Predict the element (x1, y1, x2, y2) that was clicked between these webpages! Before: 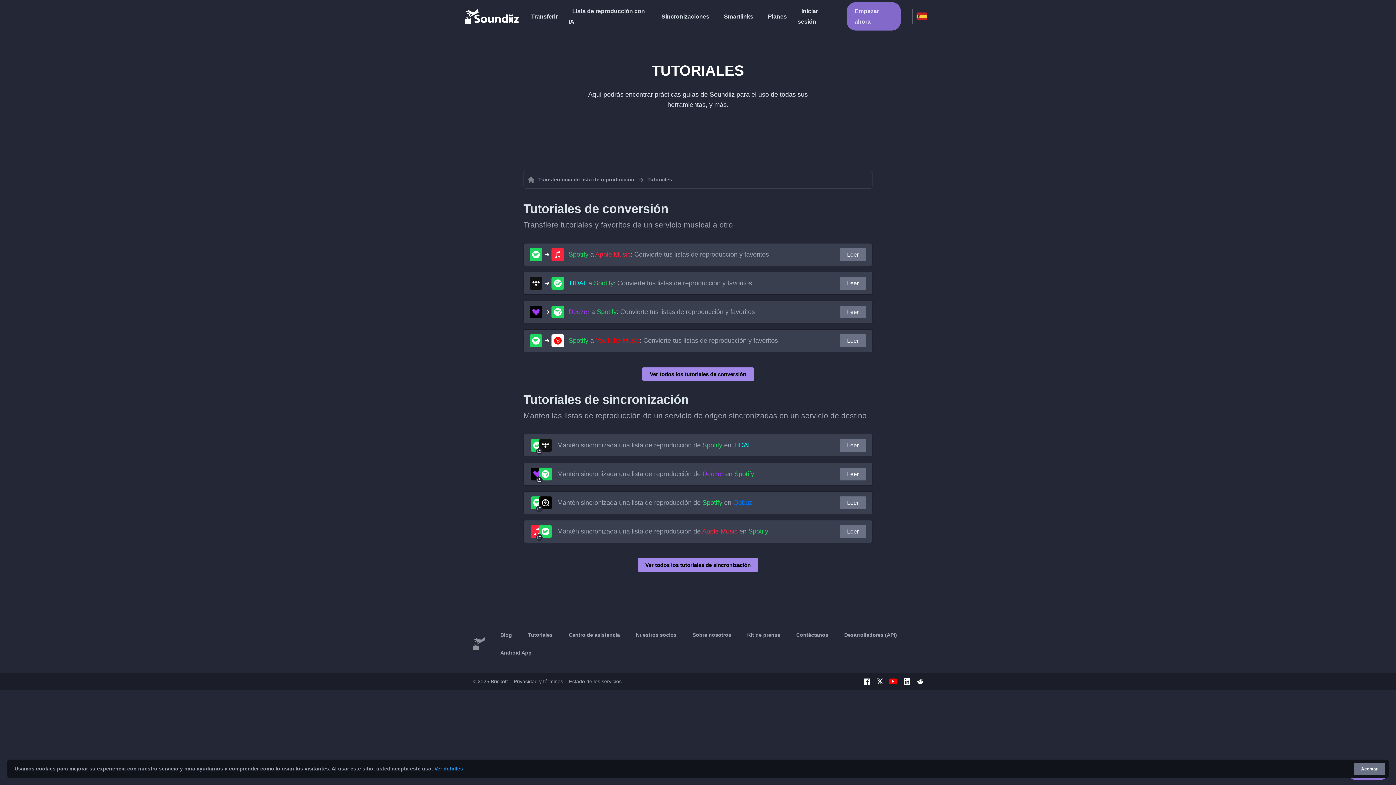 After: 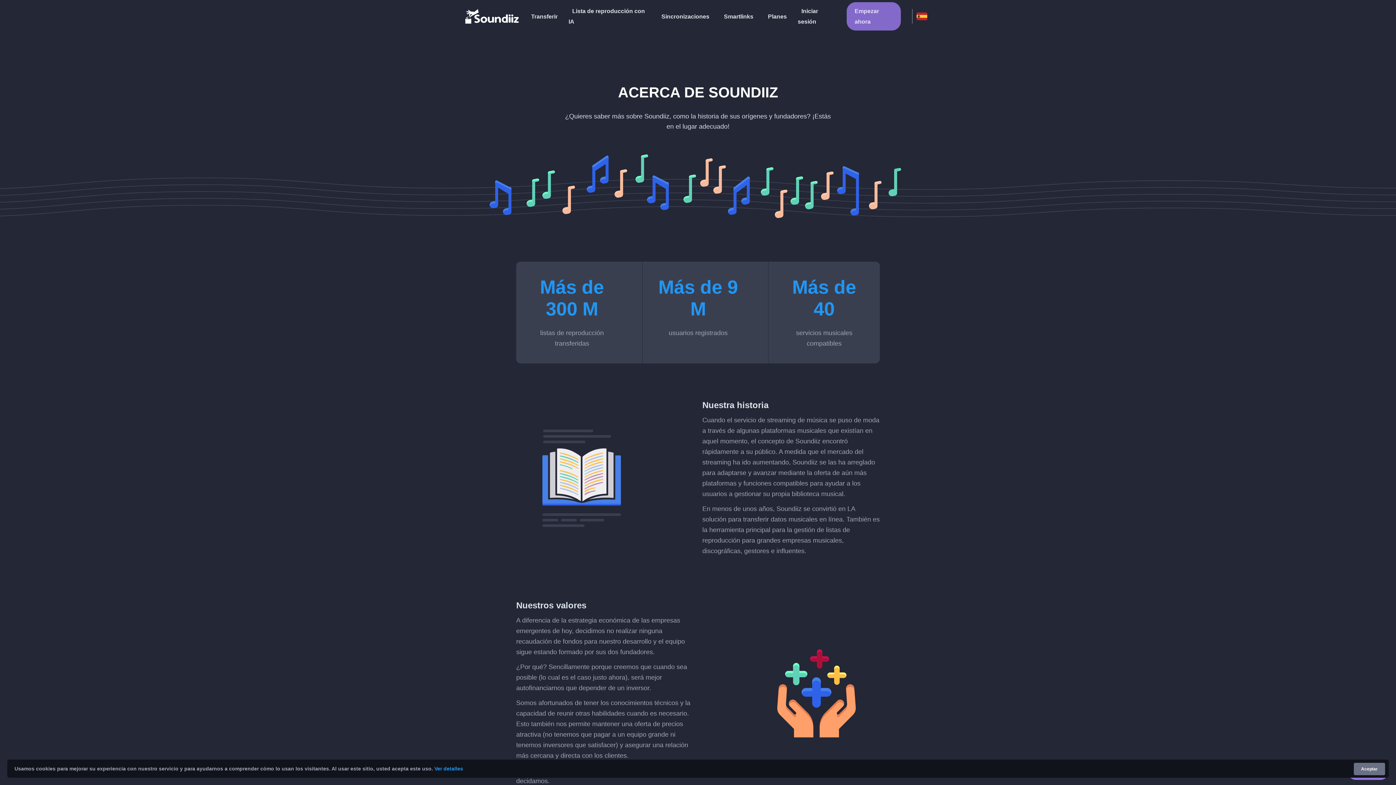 Action: bbox: (684, 626, 739, 644) label: Sobre nosotros